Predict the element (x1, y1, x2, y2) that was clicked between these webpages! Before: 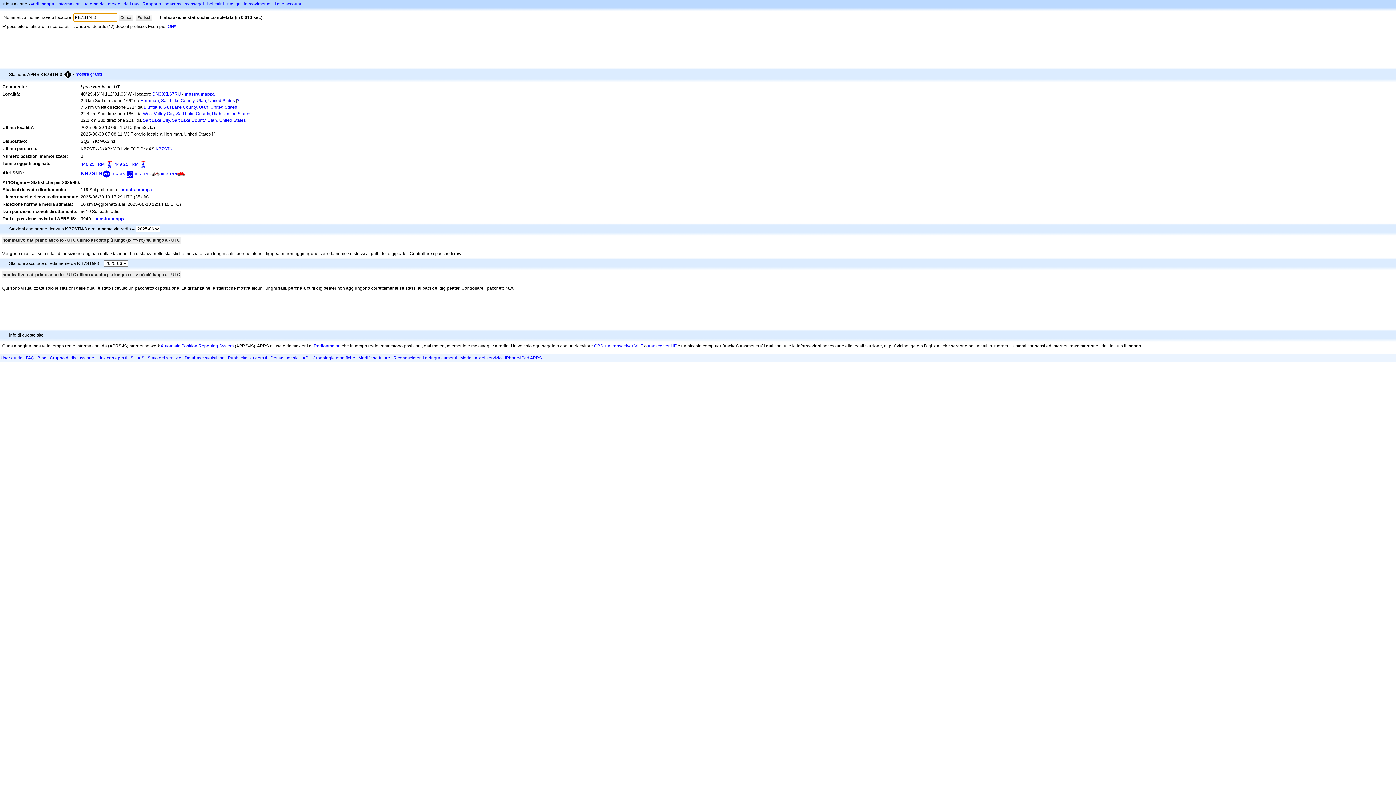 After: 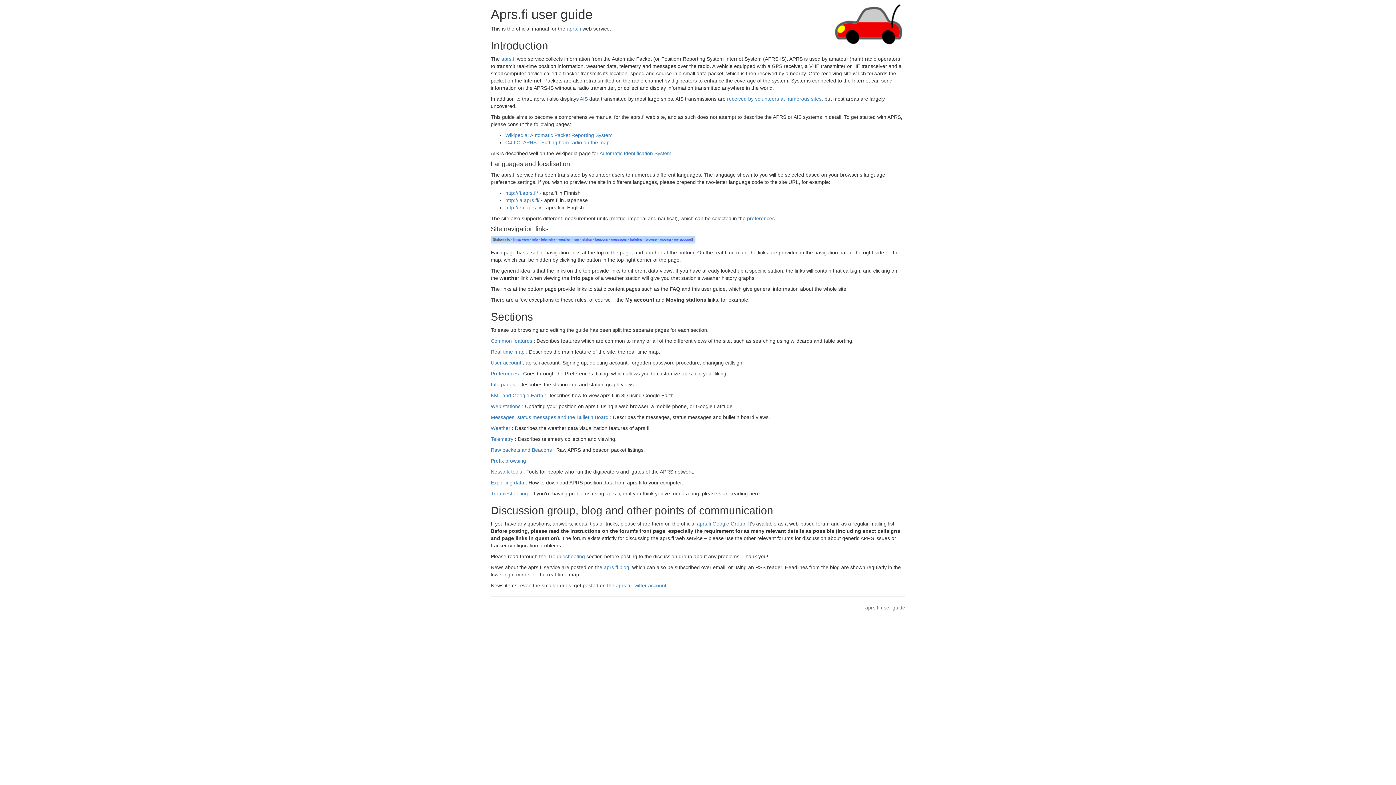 Action: label: User guide bbox: (0, 355, 22, 360)